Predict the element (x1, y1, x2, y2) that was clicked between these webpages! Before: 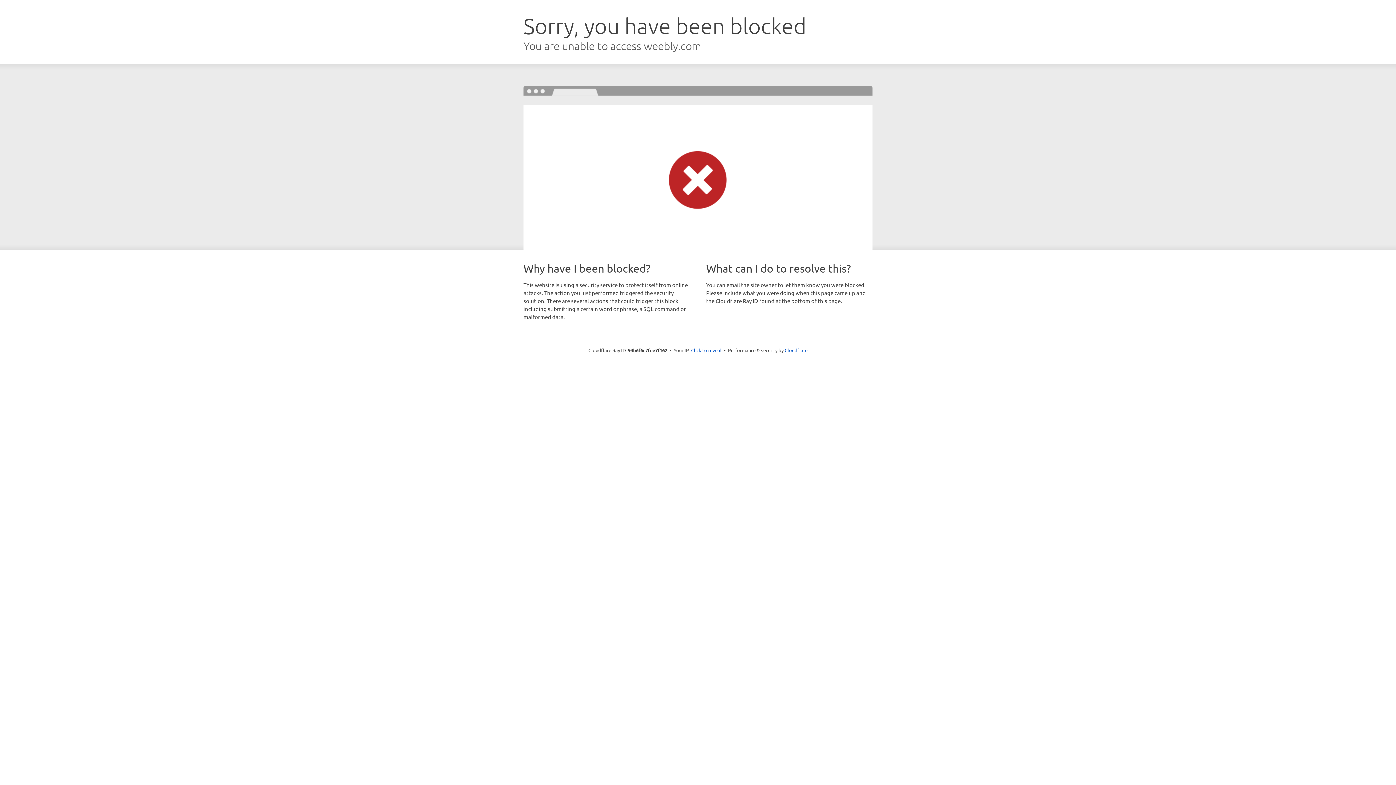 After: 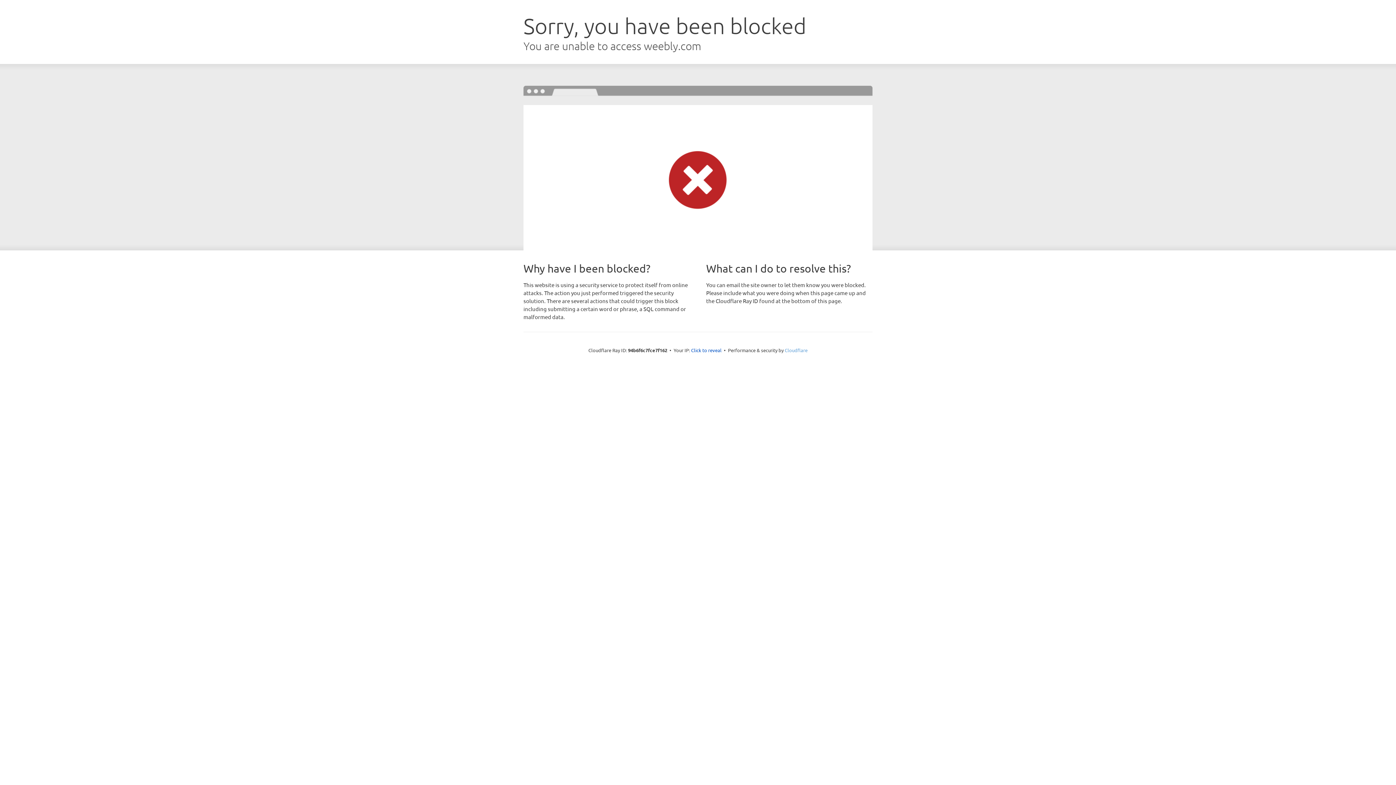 Action: bbox: (784, 347, 807, 353) label: Cloudflare